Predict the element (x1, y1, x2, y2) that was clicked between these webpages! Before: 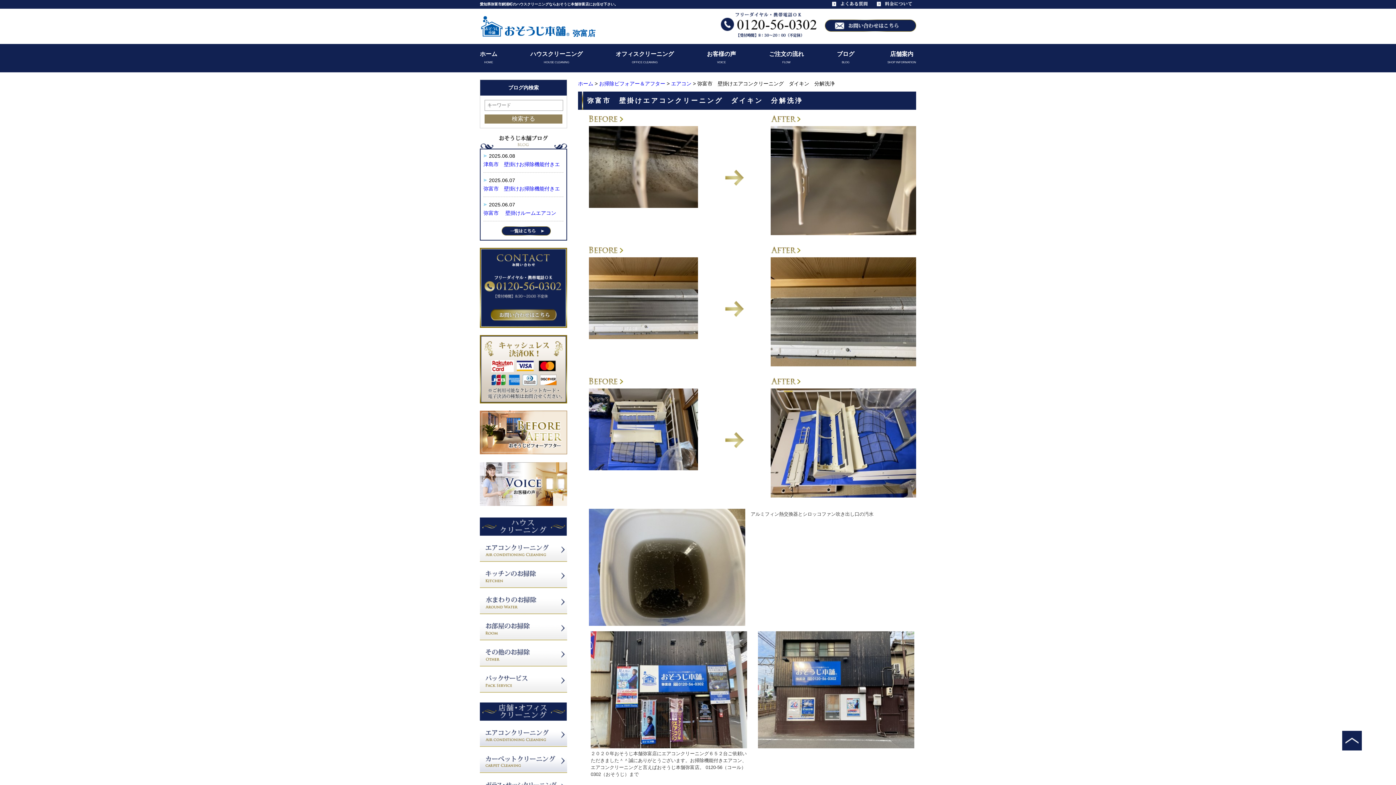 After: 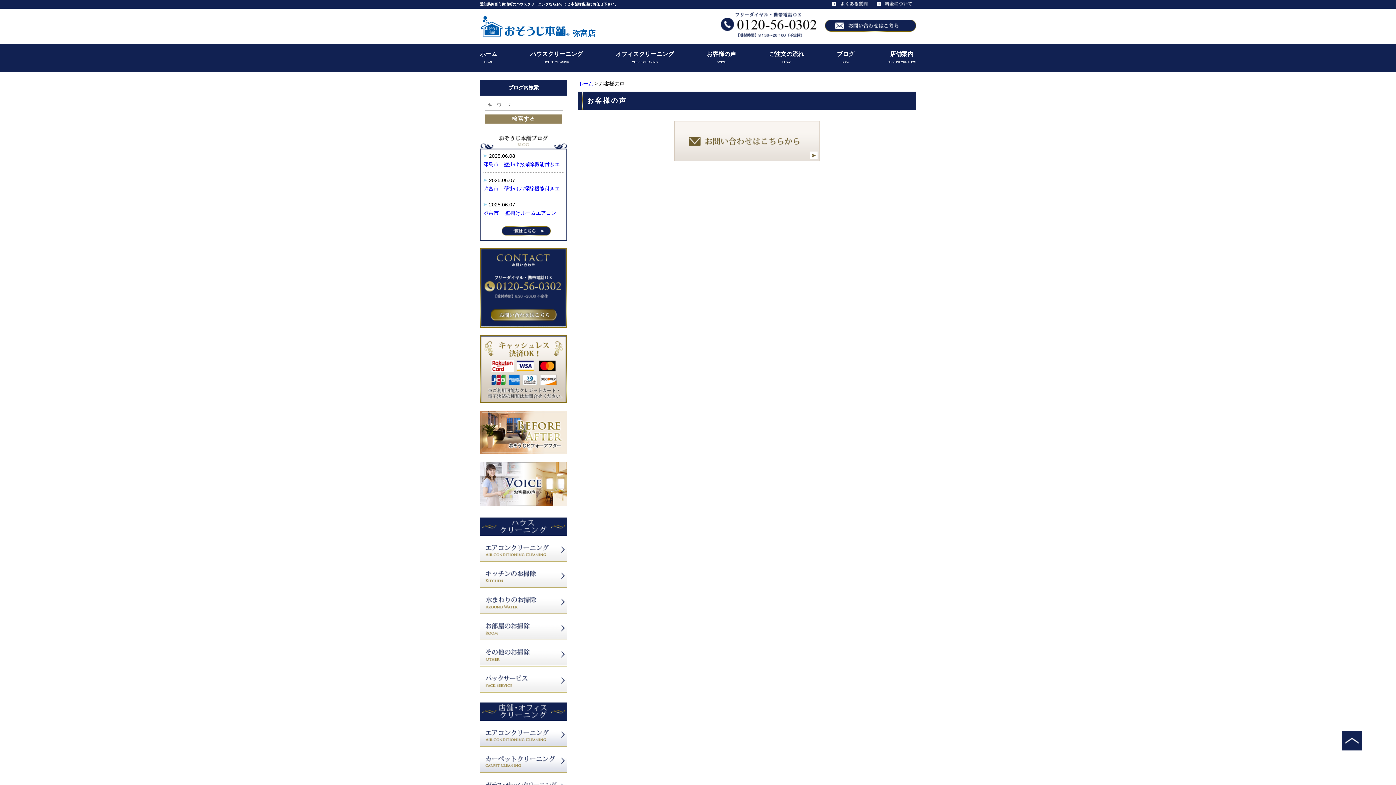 Action: bbox: (480, 501, 567, 507)